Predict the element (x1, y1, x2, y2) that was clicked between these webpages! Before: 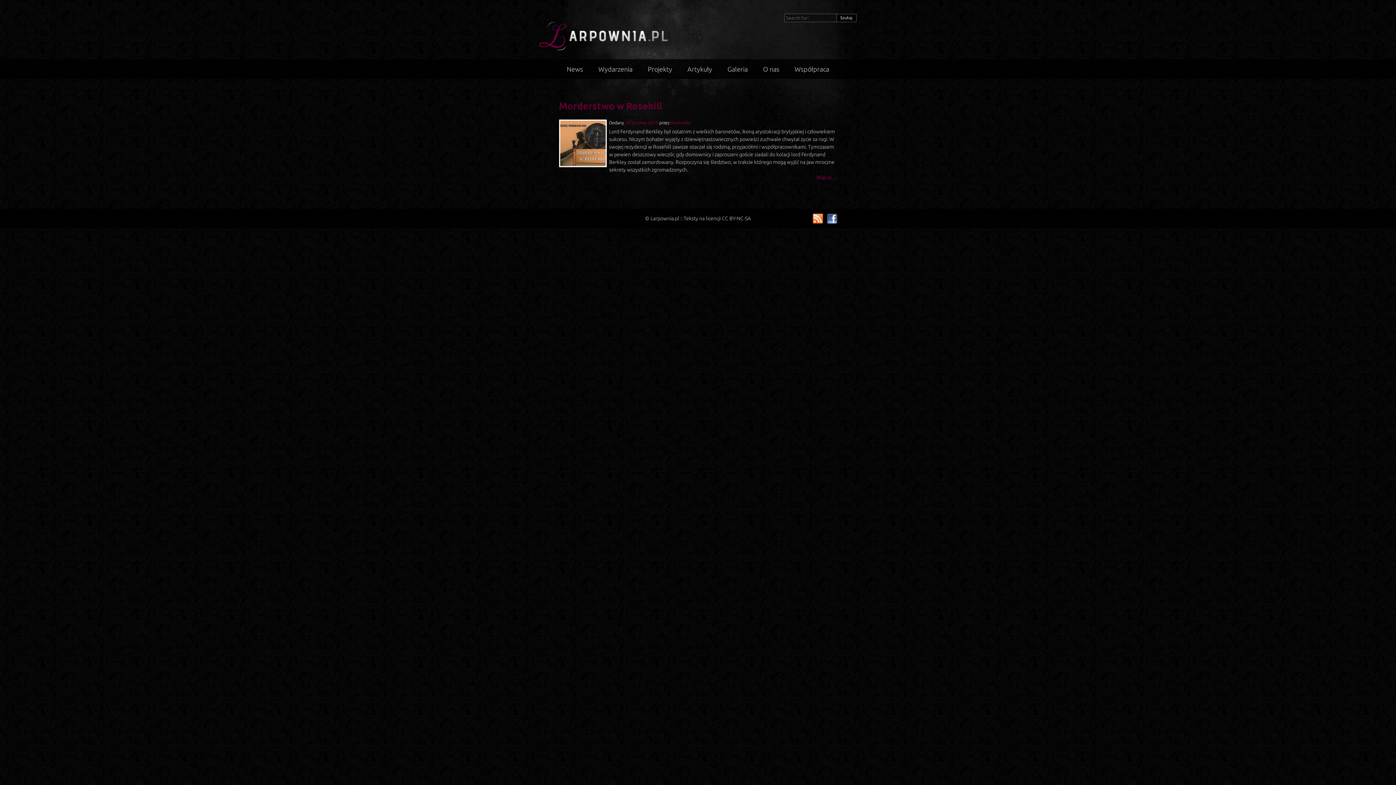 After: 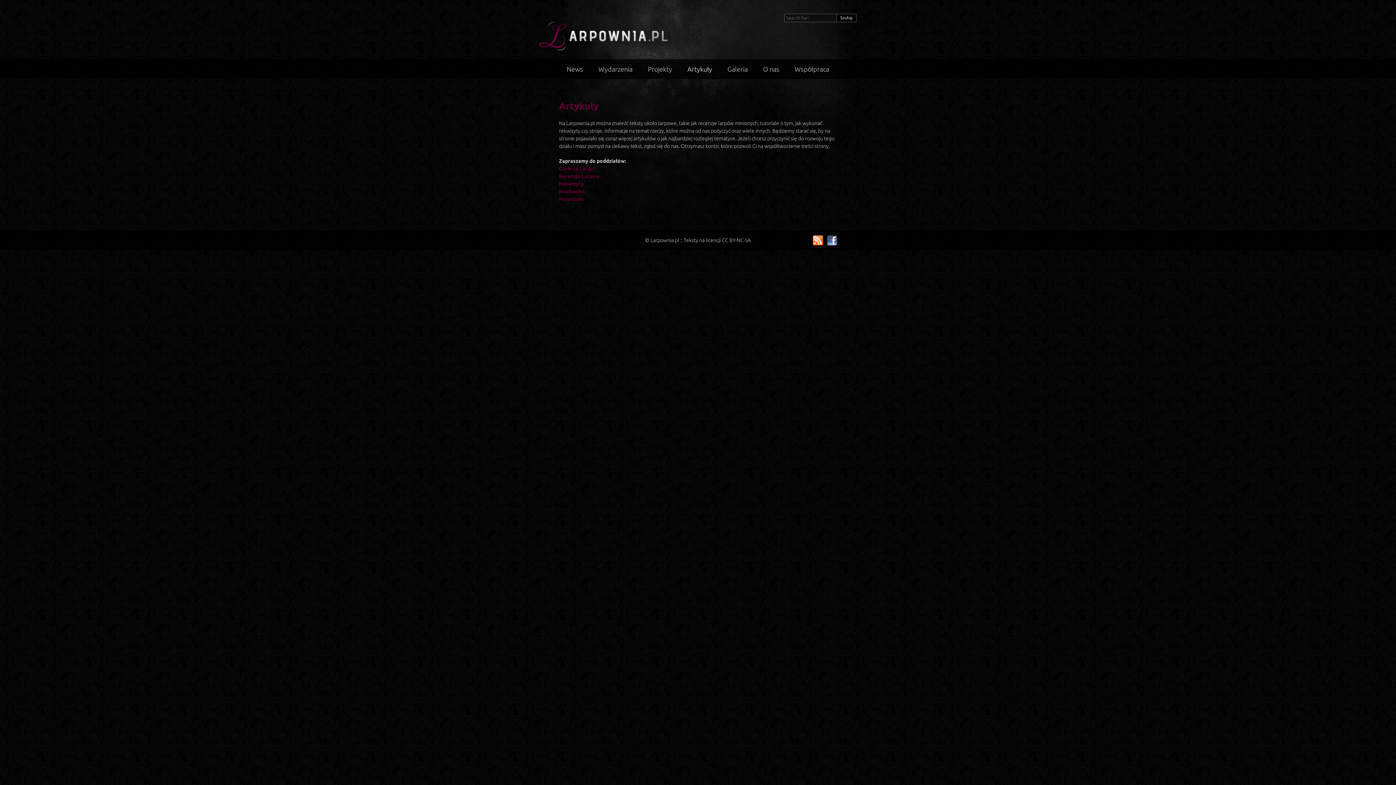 Action: bbox: (680, 59, 719, 78) label: Artykuły